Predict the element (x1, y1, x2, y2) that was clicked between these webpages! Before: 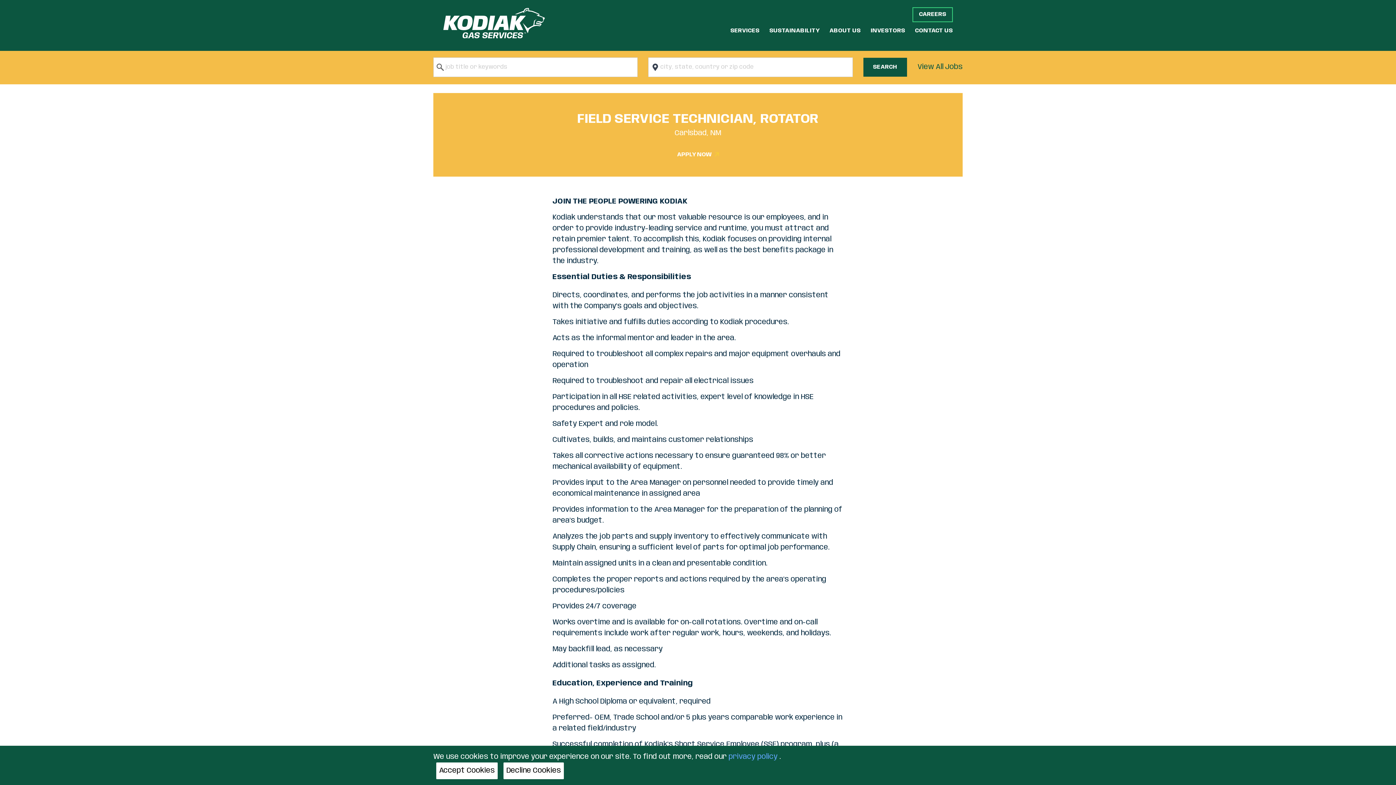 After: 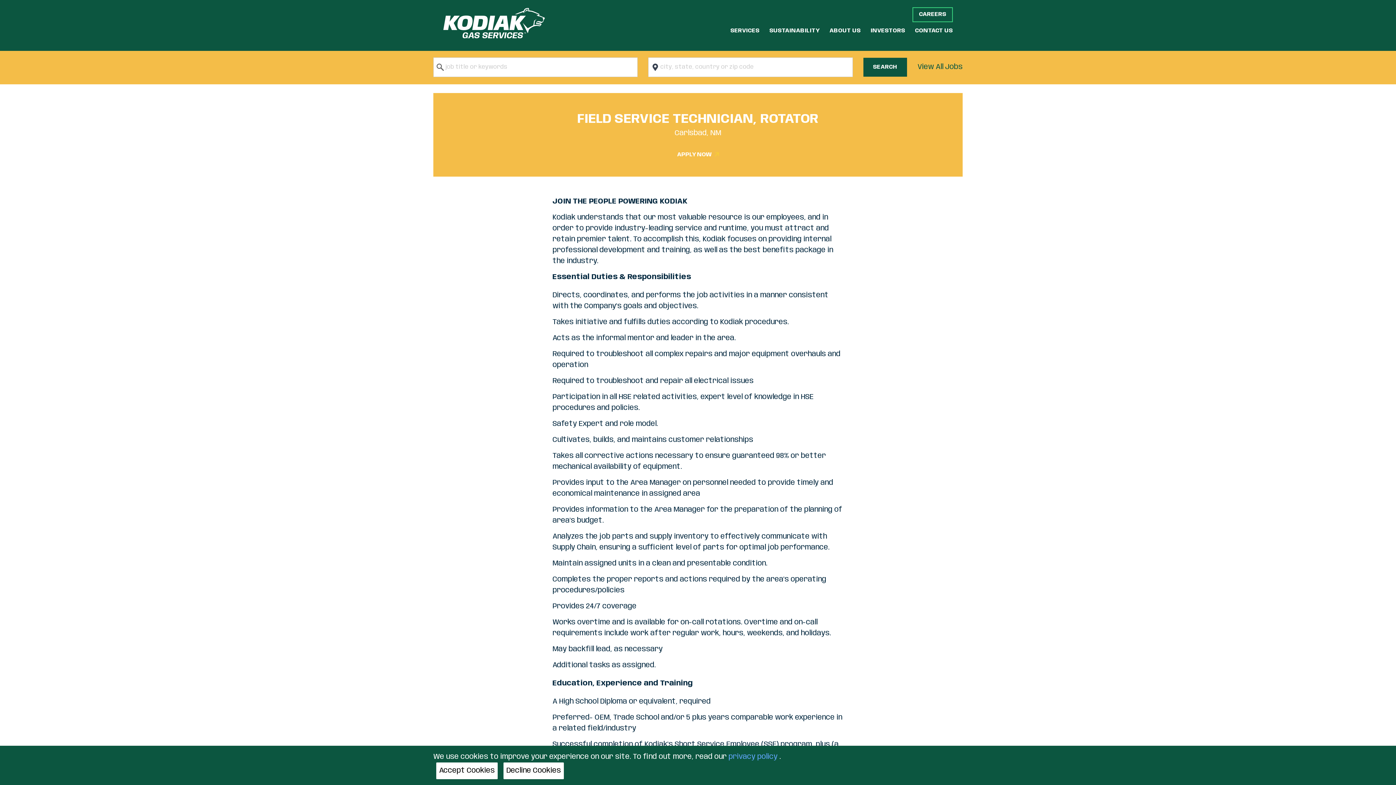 Action: label: APPLY NOW bbox: (677, 150, 719, 159)